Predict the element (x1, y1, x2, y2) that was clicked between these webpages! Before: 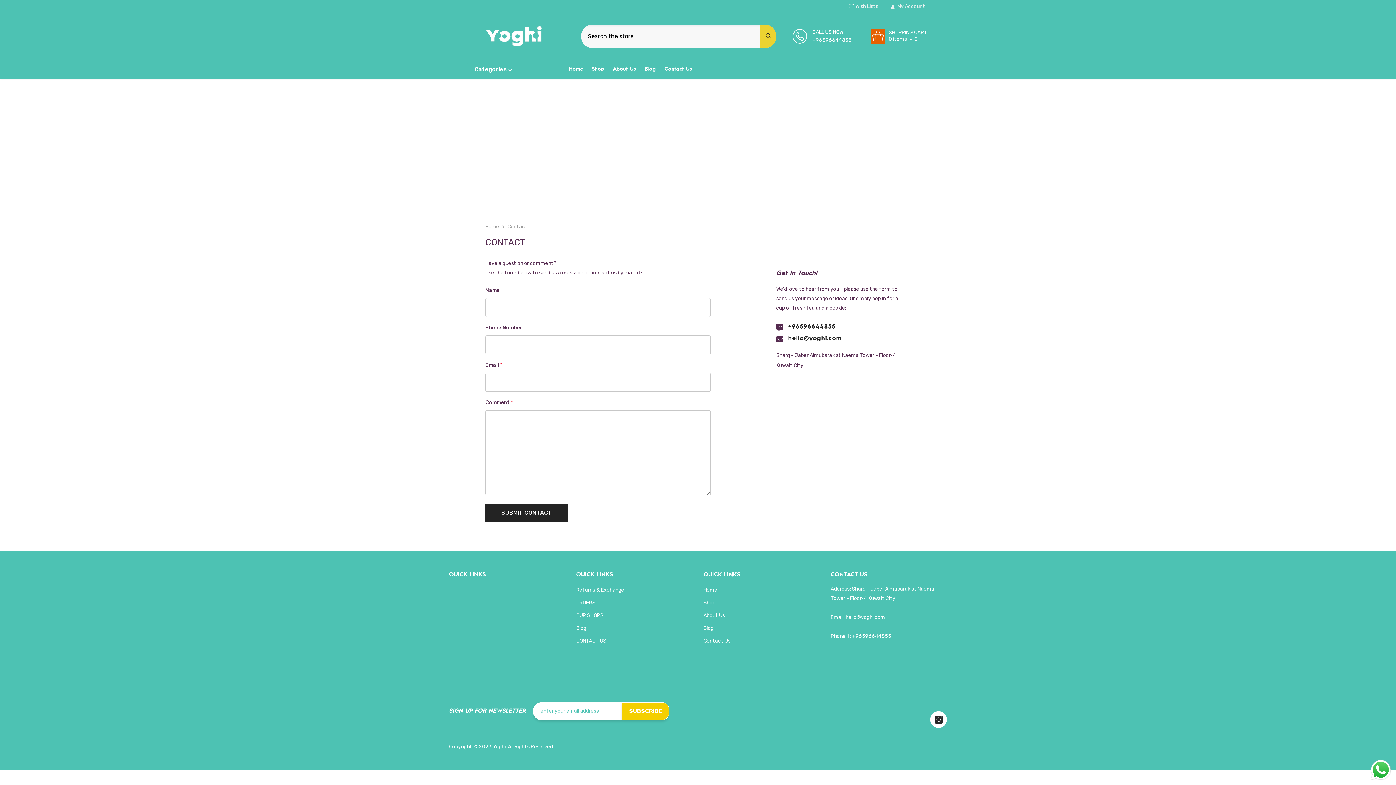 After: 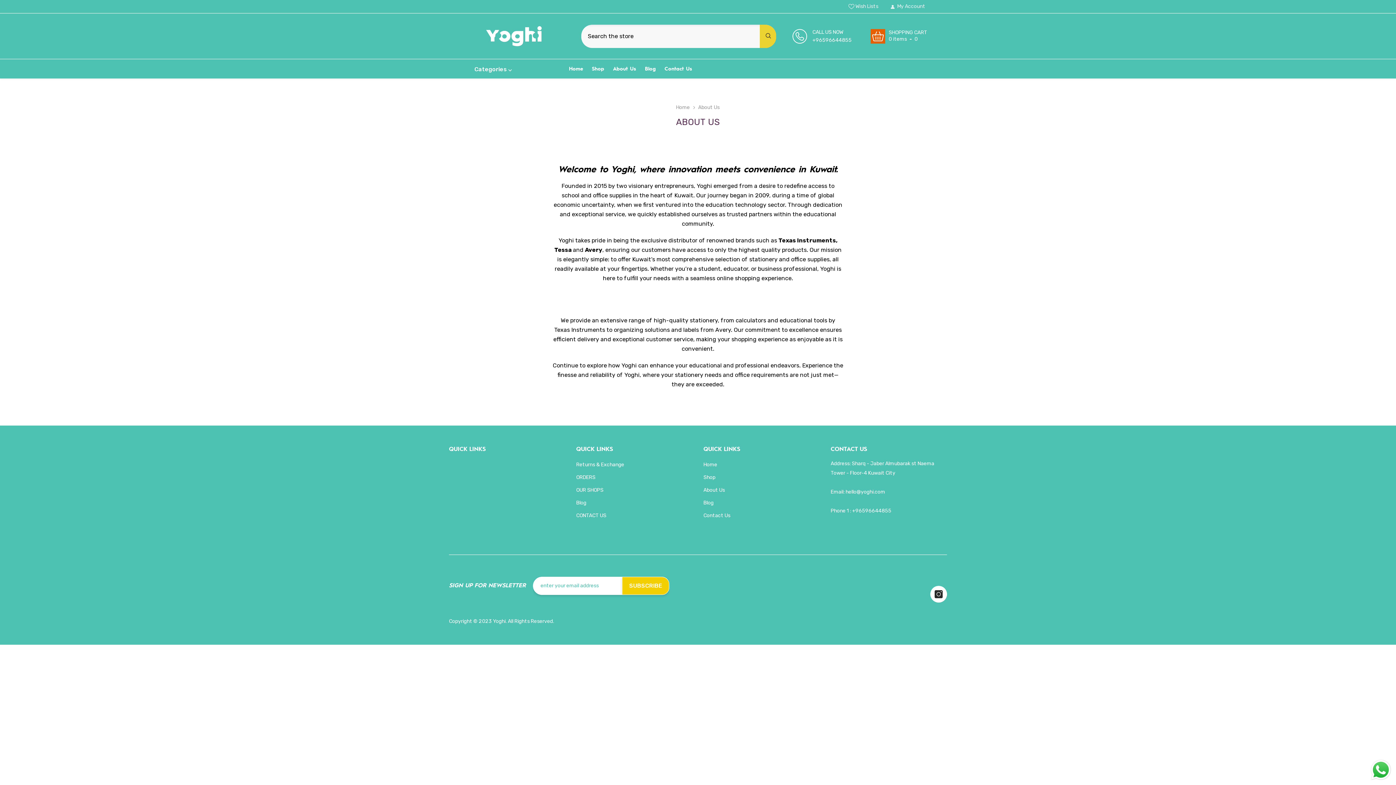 Action: bbox: (608, 64, 640, 78) label: About Us